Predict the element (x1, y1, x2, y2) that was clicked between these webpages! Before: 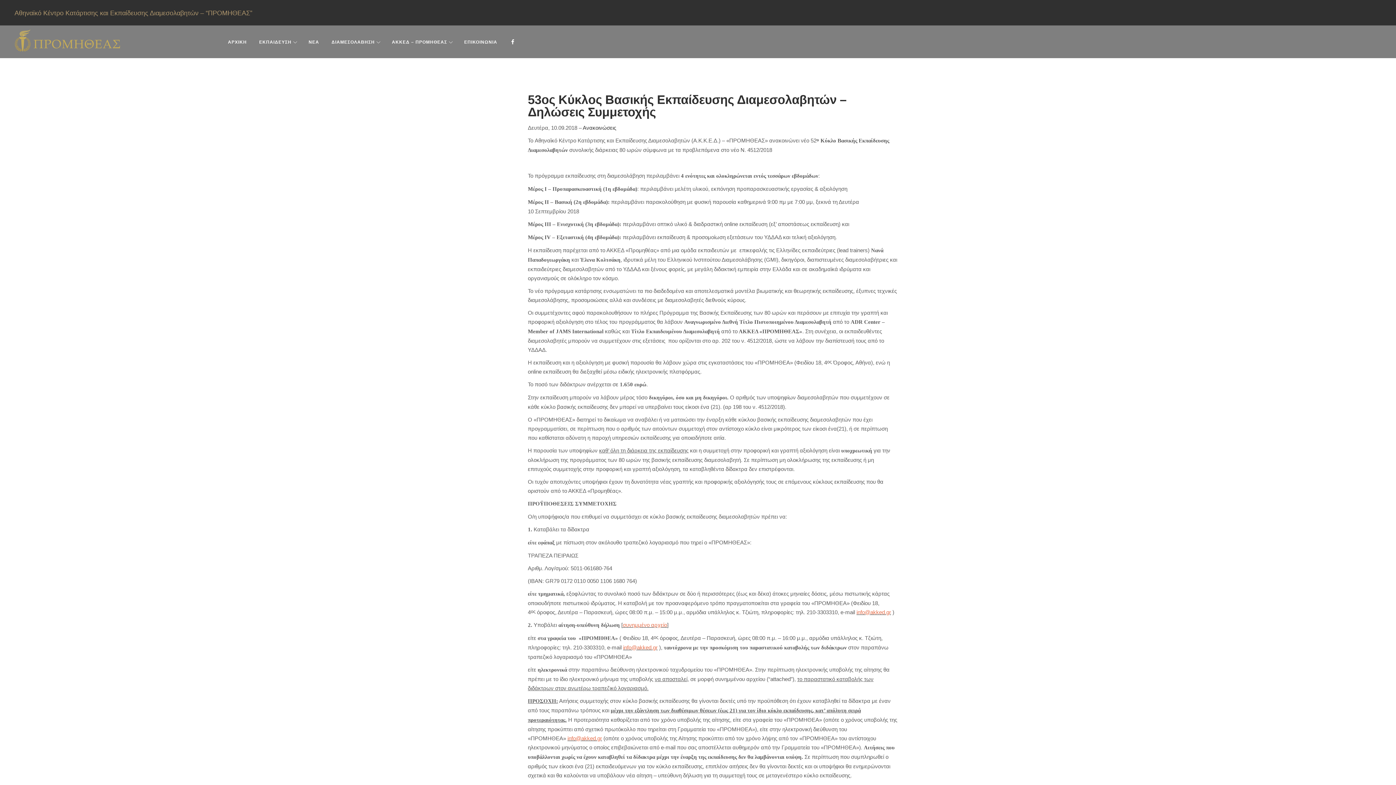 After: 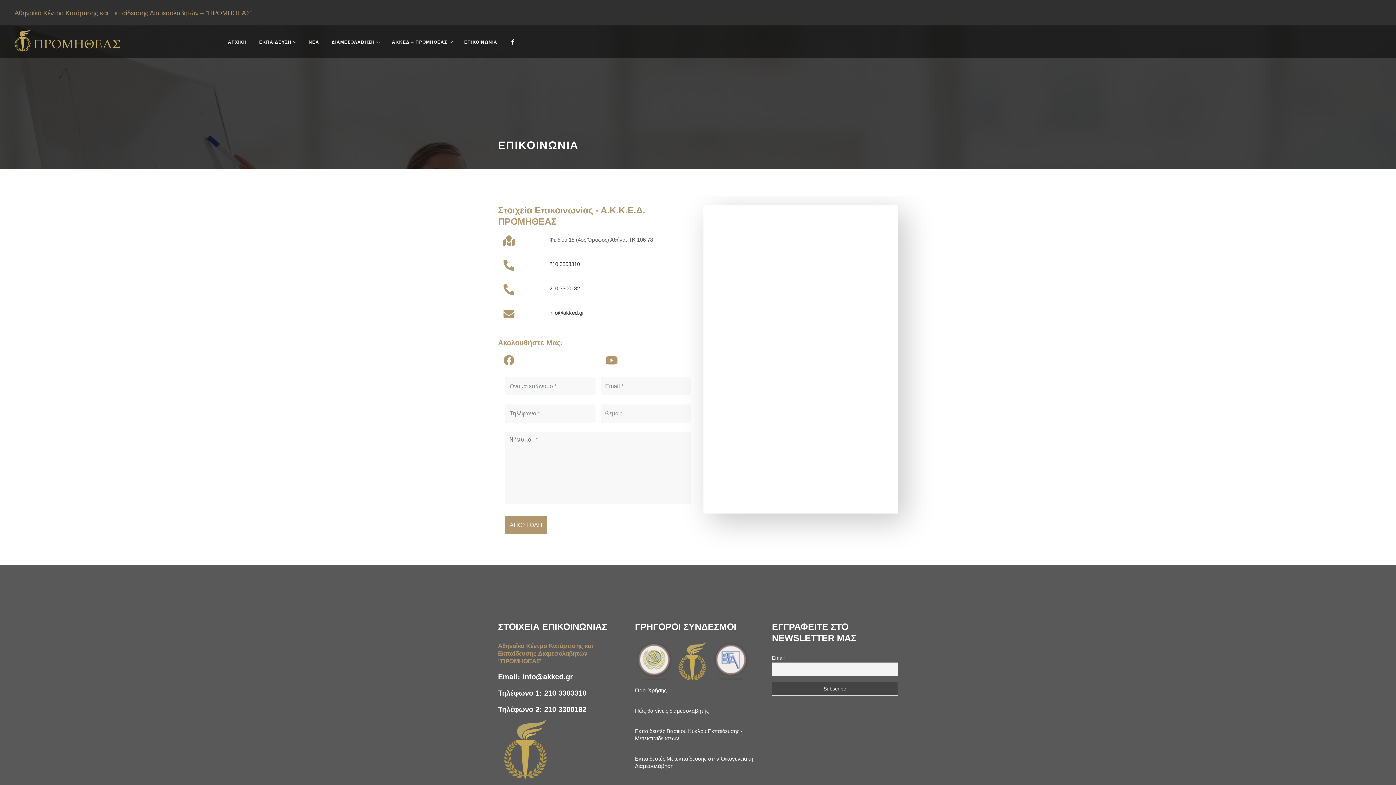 Action: label: ΕΠΙΚΟΙΝΩΝΙΑ bbox: (458, 33, 503, 50)